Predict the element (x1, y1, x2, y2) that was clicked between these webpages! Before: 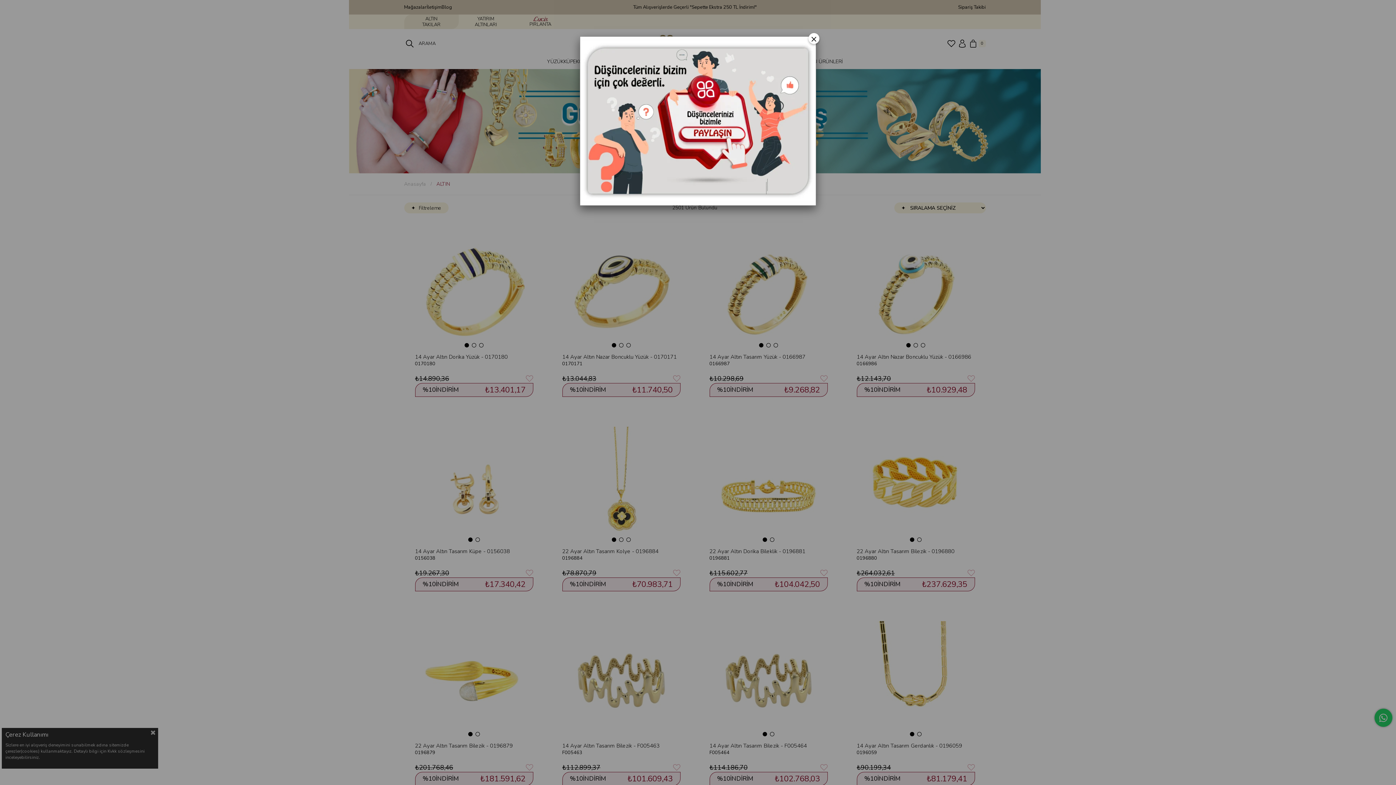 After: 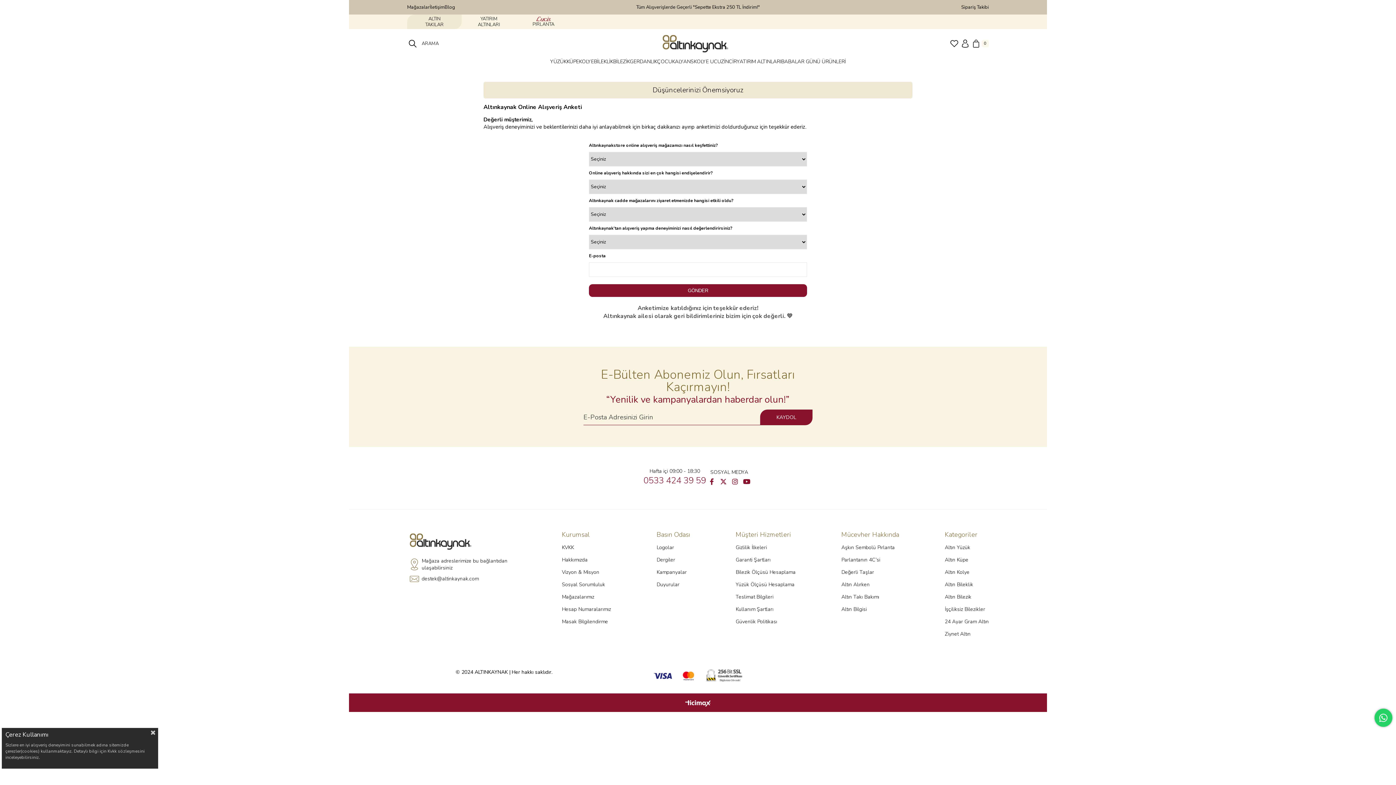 Action: bbox: (580, 41, 816, 200)